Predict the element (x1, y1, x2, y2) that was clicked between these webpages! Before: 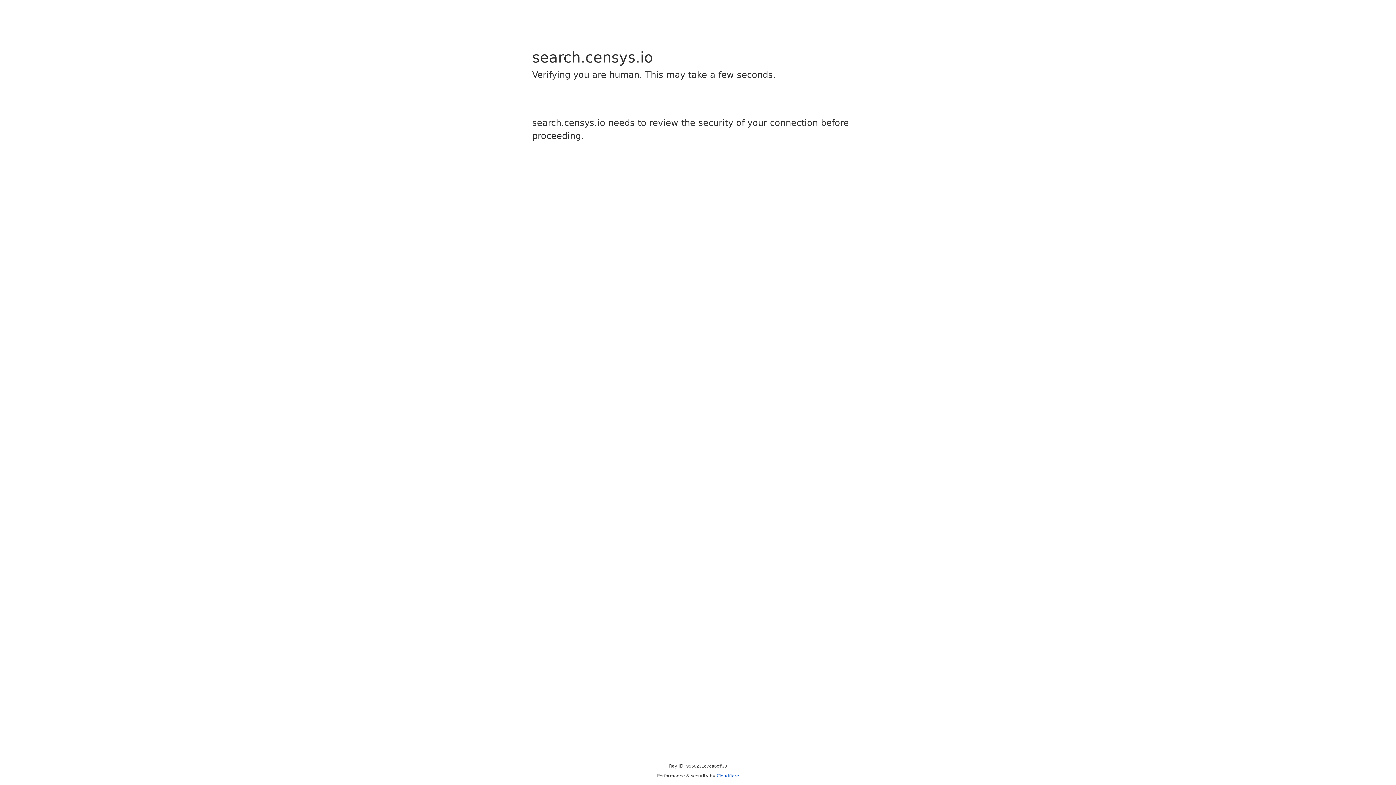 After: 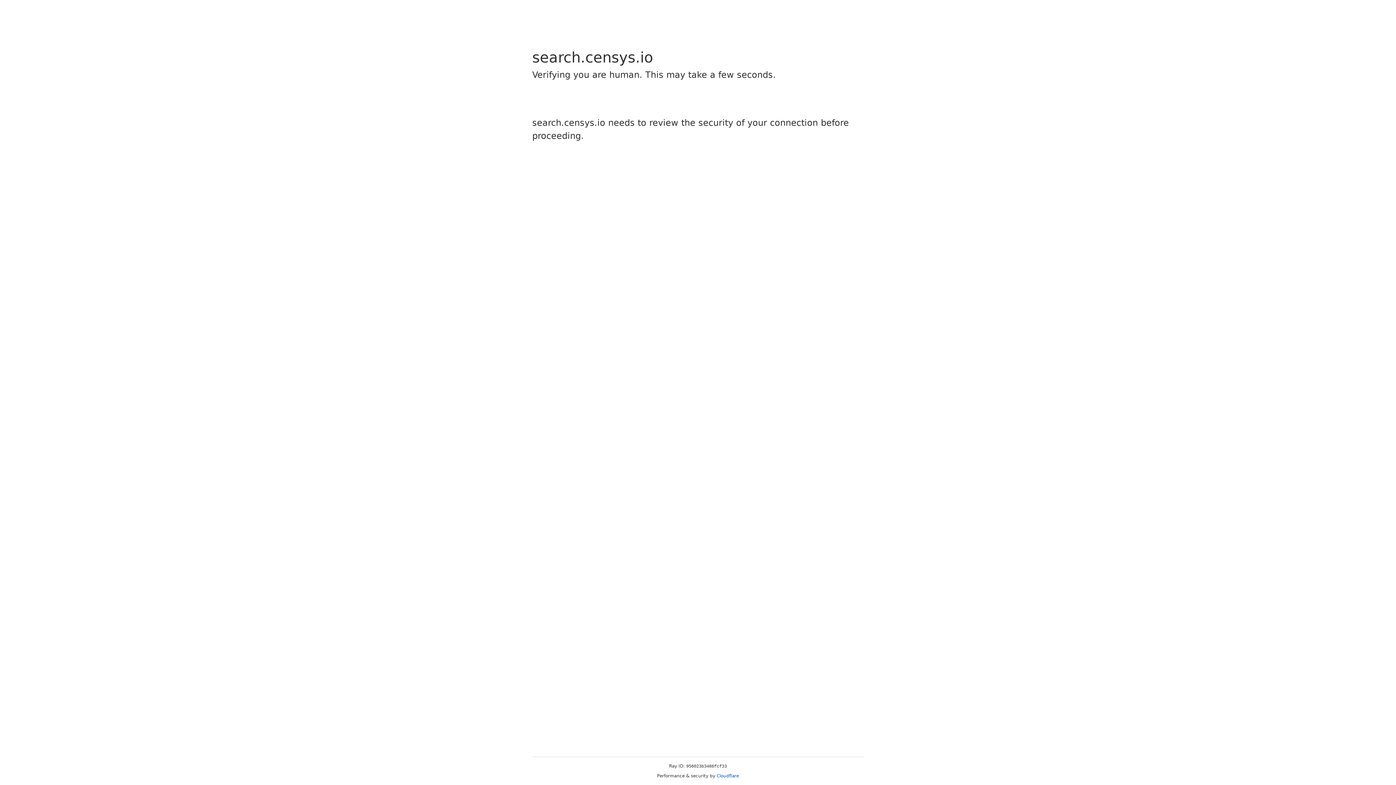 Action: label: Cloudflare bbox: (716, 773, 739, 778)